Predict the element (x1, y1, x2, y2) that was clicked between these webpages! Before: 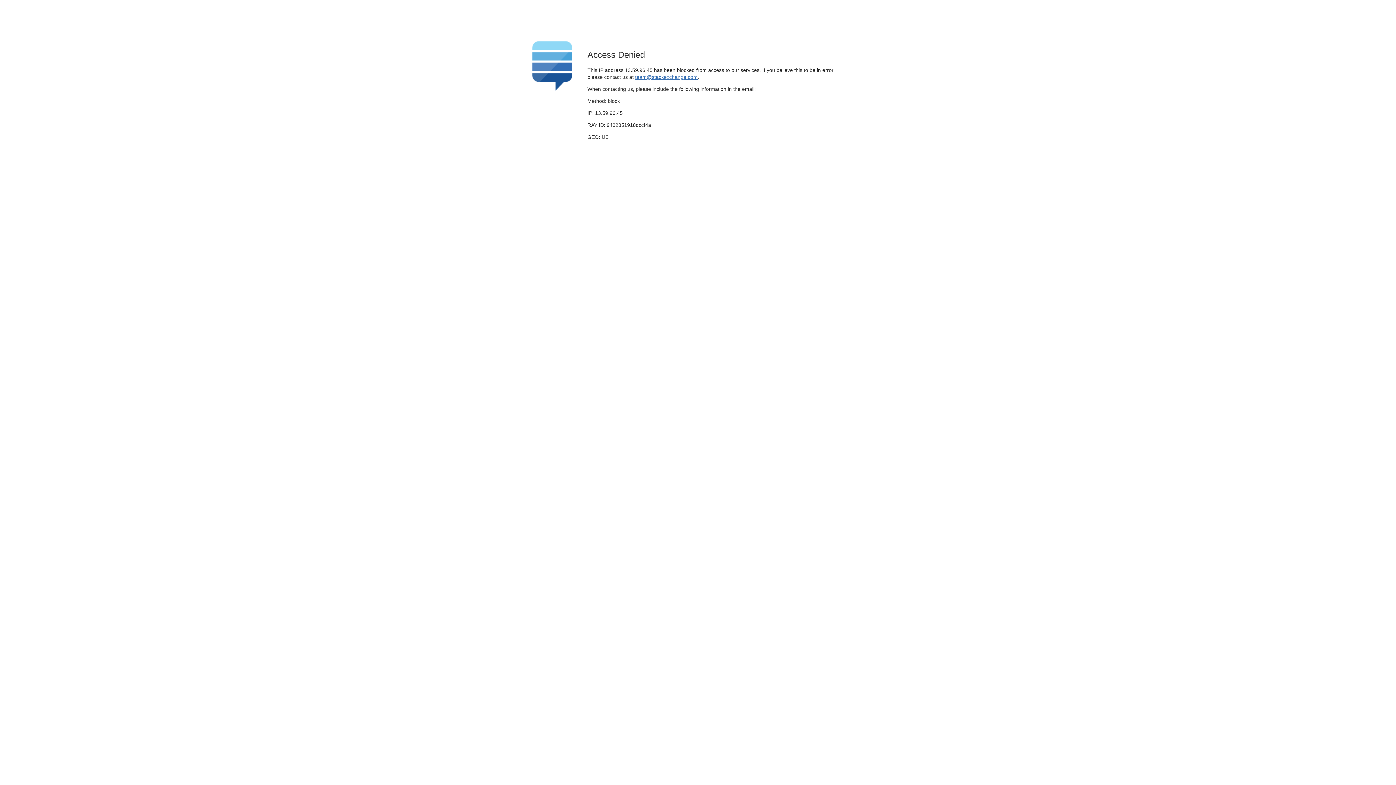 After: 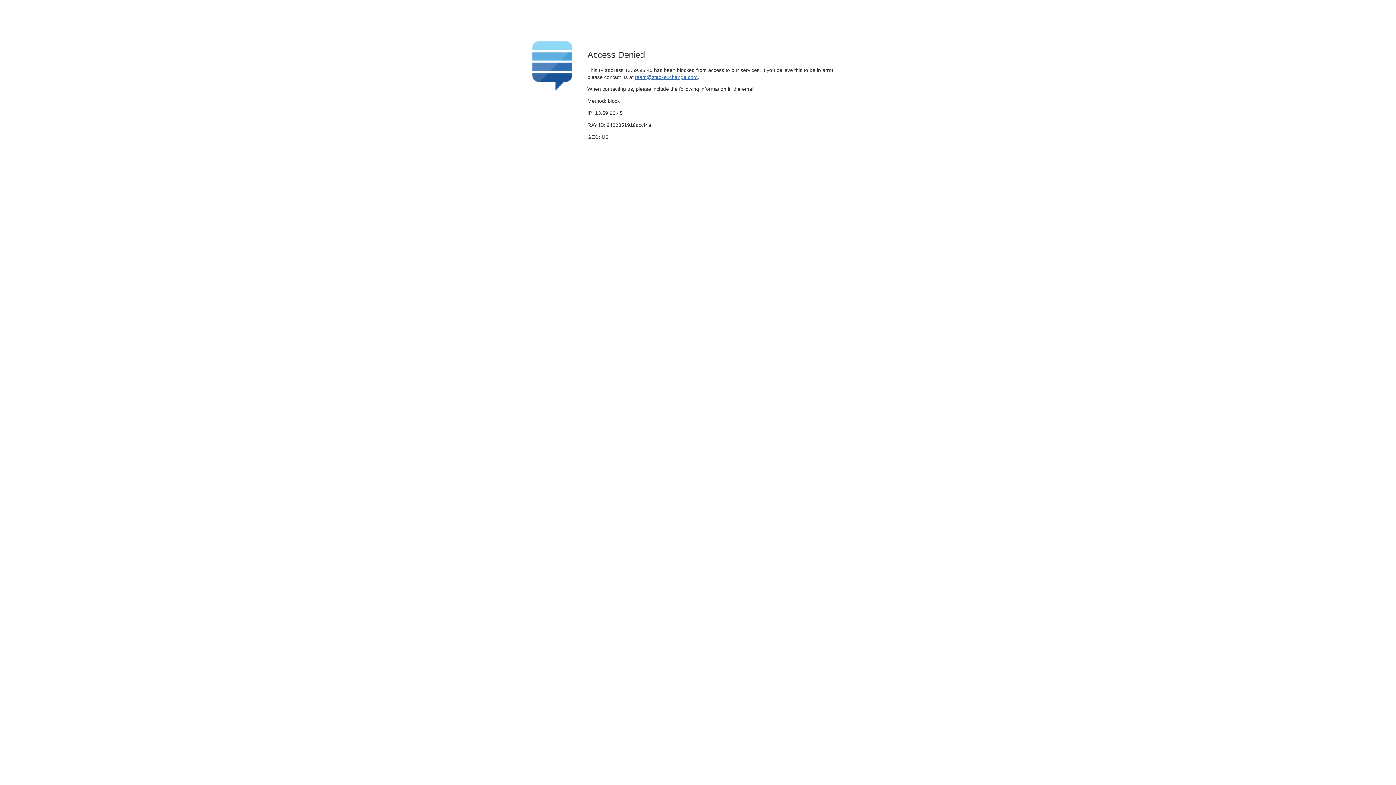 Action: label: team@stackexchange.com bbox: (635, 74, 697, 79)